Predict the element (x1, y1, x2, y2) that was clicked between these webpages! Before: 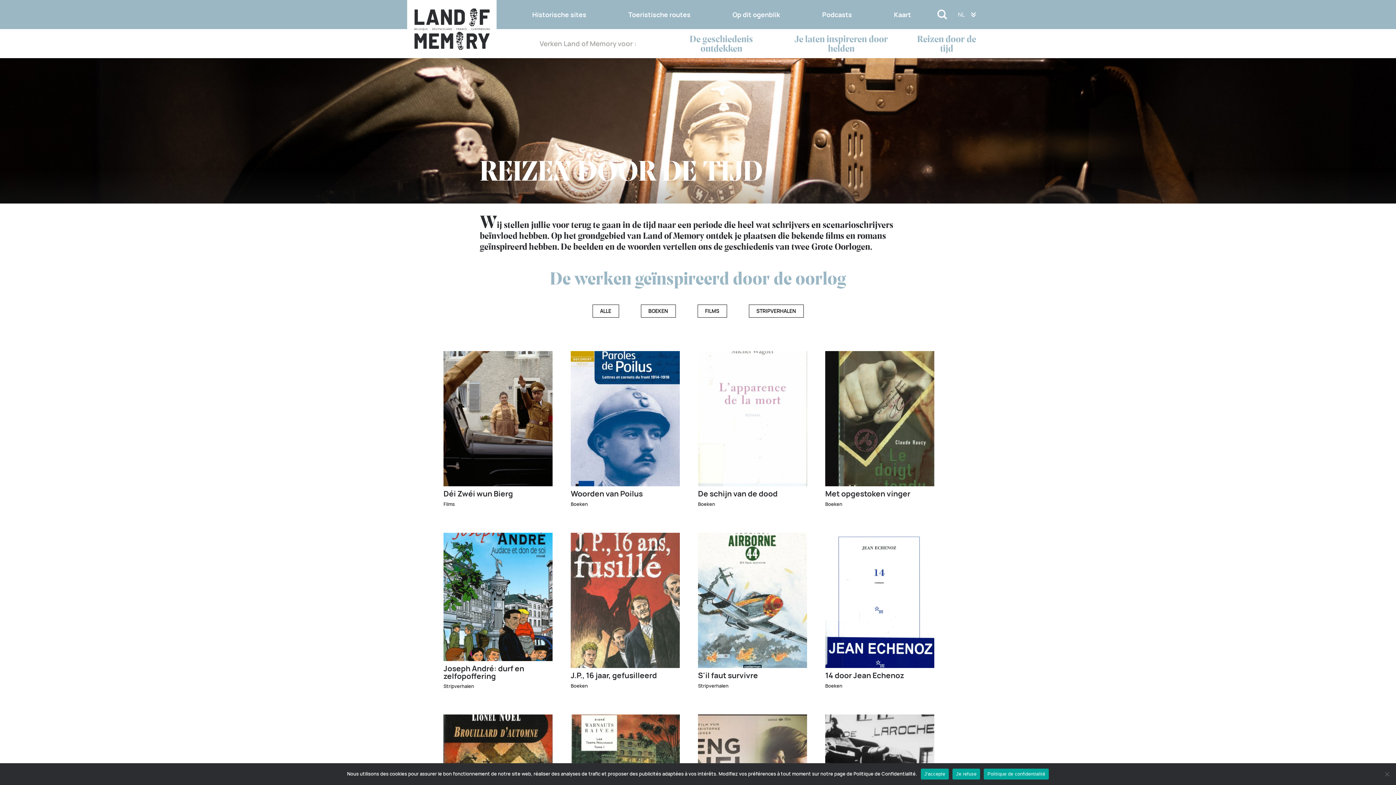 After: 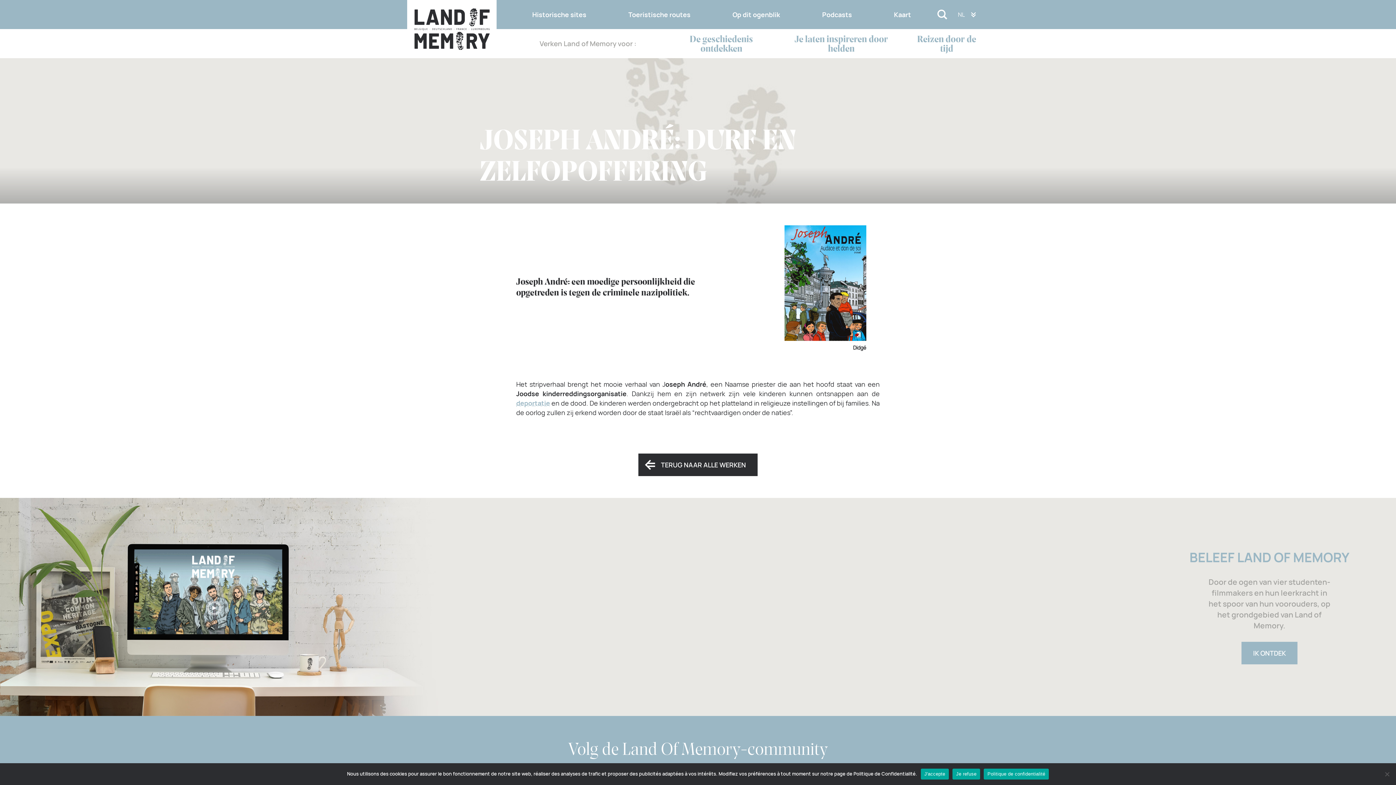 Action: bbox: (443, 533, 552, 693) label: Joseph André: durf en zelfopoffering
Stripverhalen